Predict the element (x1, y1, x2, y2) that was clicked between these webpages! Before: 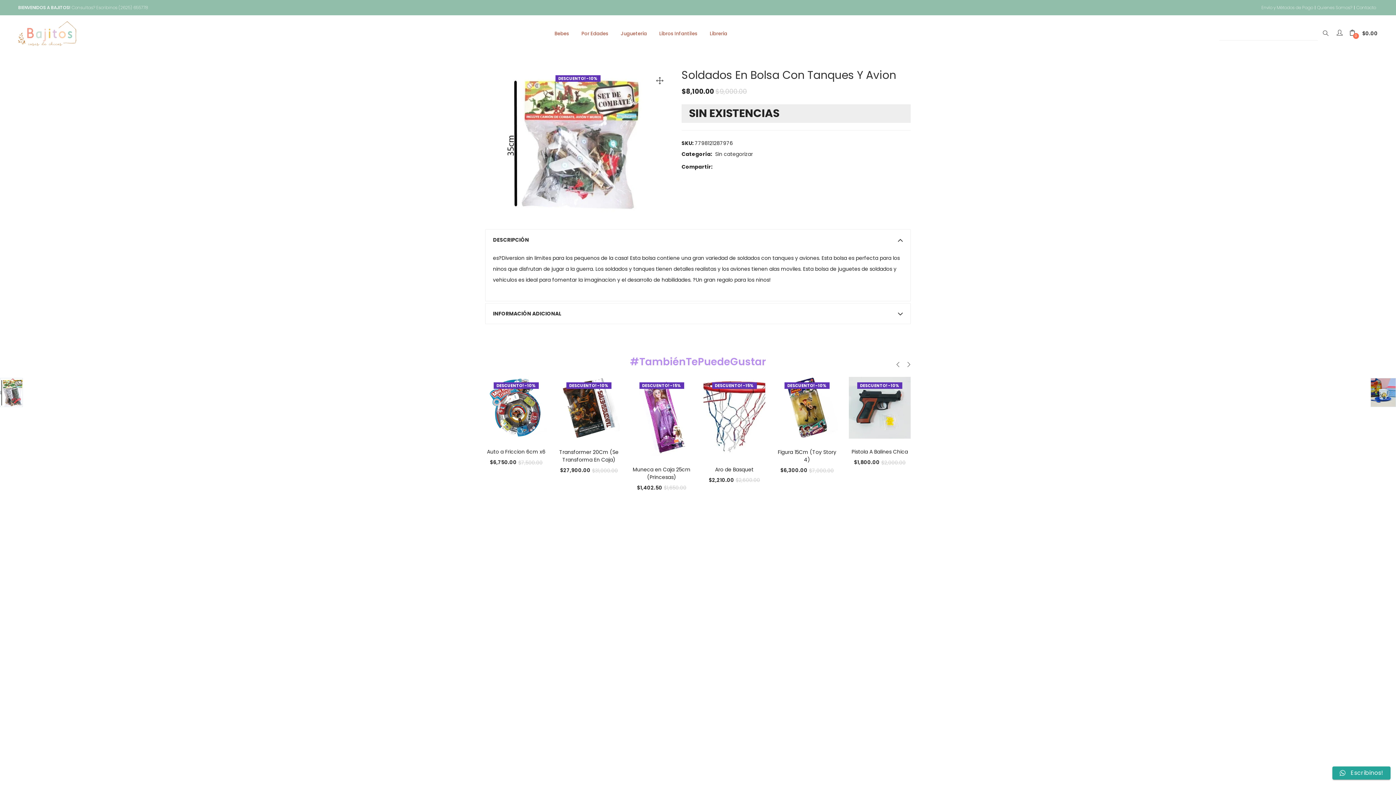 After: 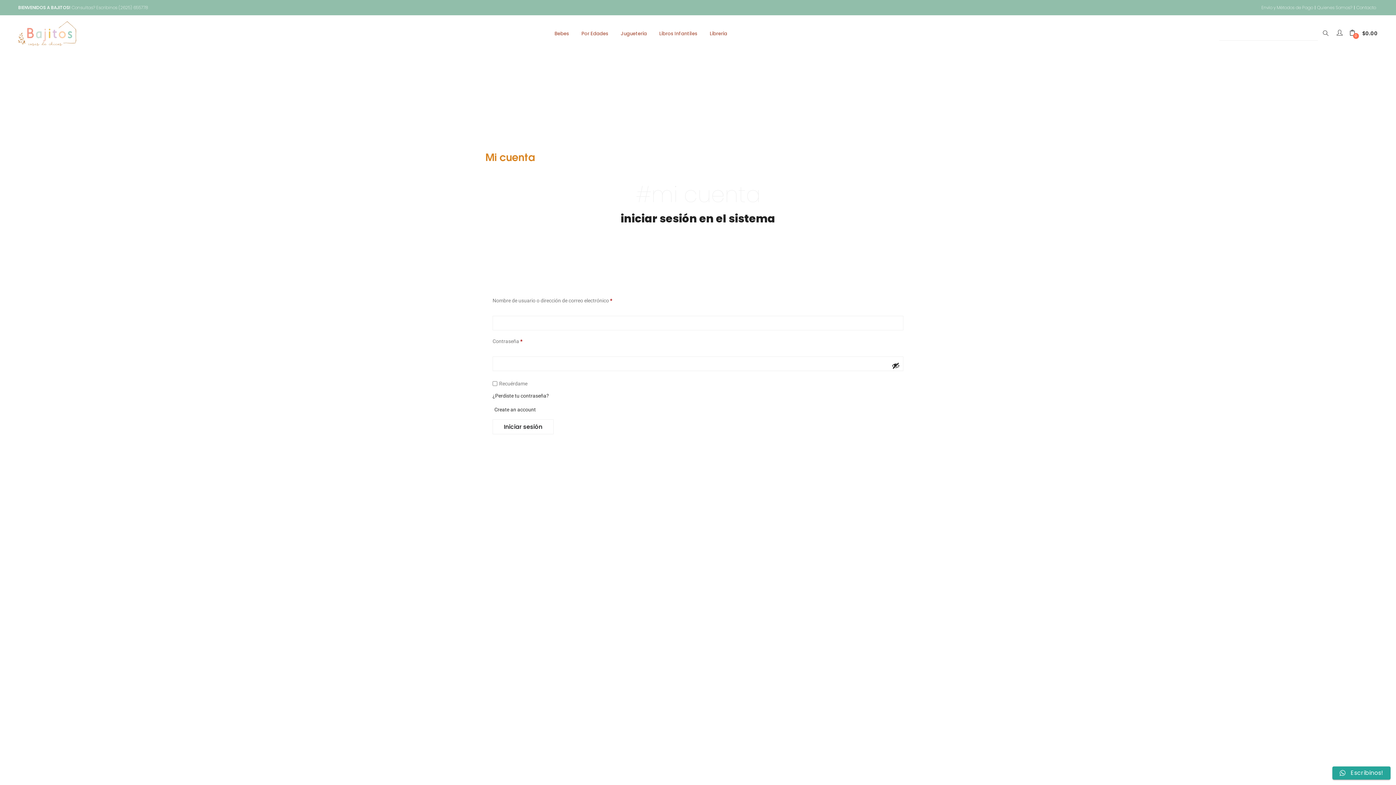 Action: bbox: (1337, 29, 1344, 36)